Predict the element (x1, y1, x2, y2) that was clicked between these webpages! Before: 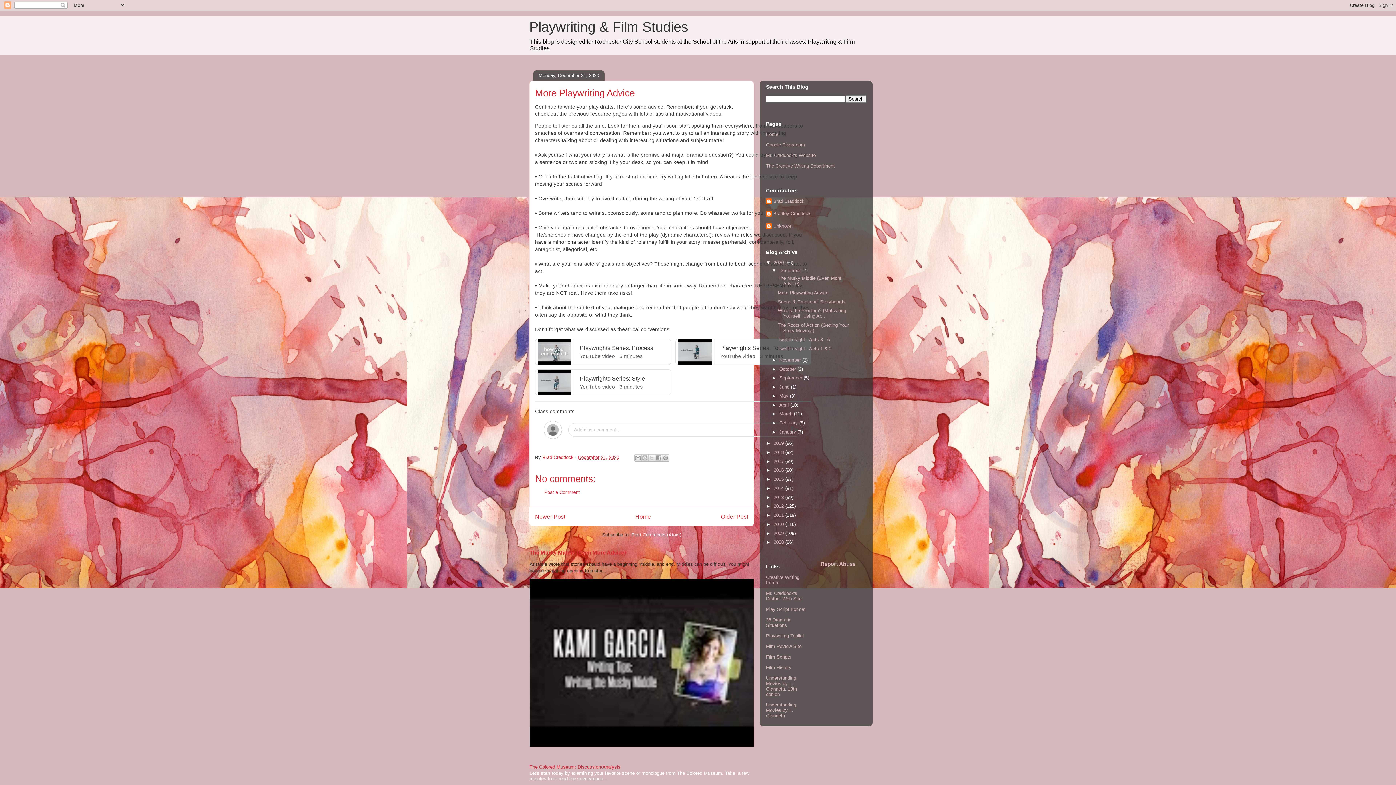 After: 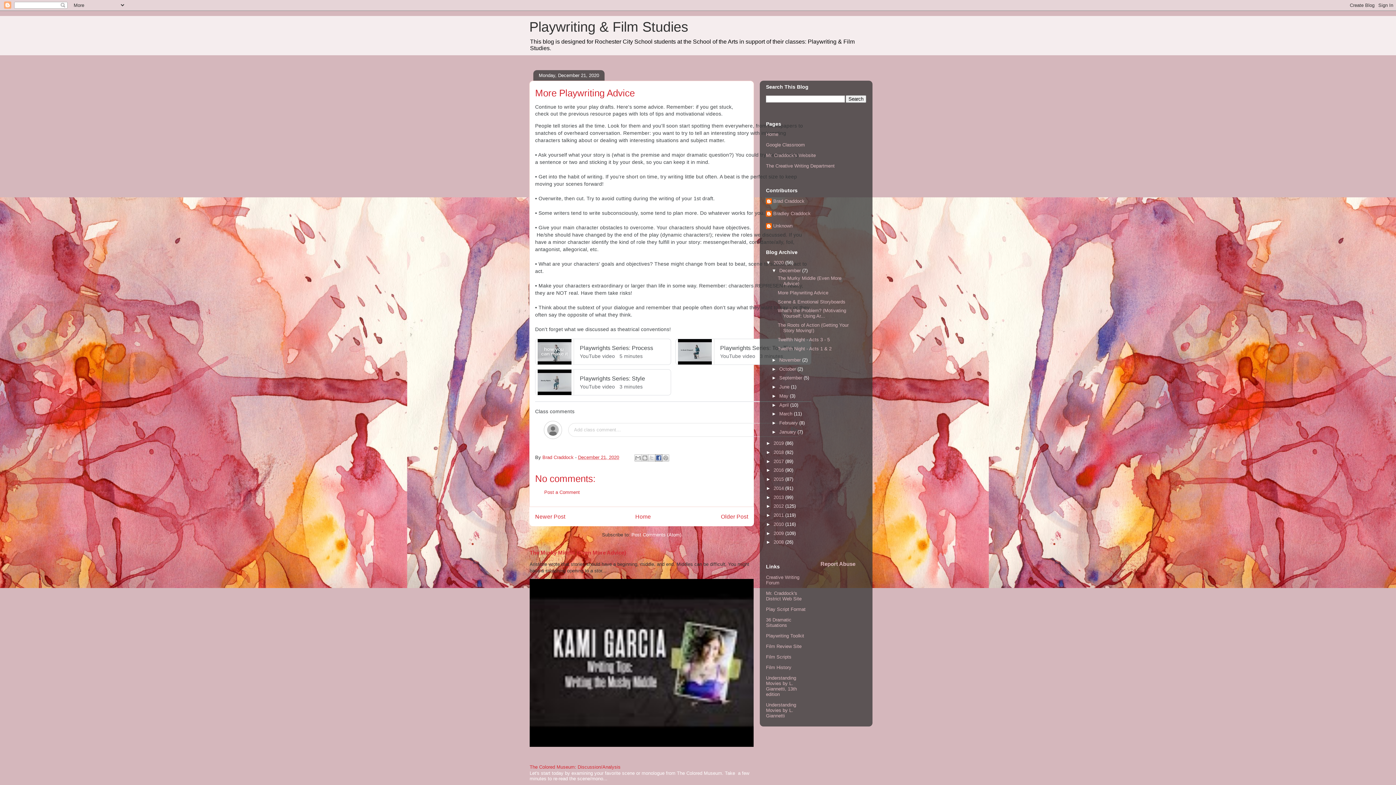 Action: label: Share to Facebook bbox: (655, 454, 662, 461)